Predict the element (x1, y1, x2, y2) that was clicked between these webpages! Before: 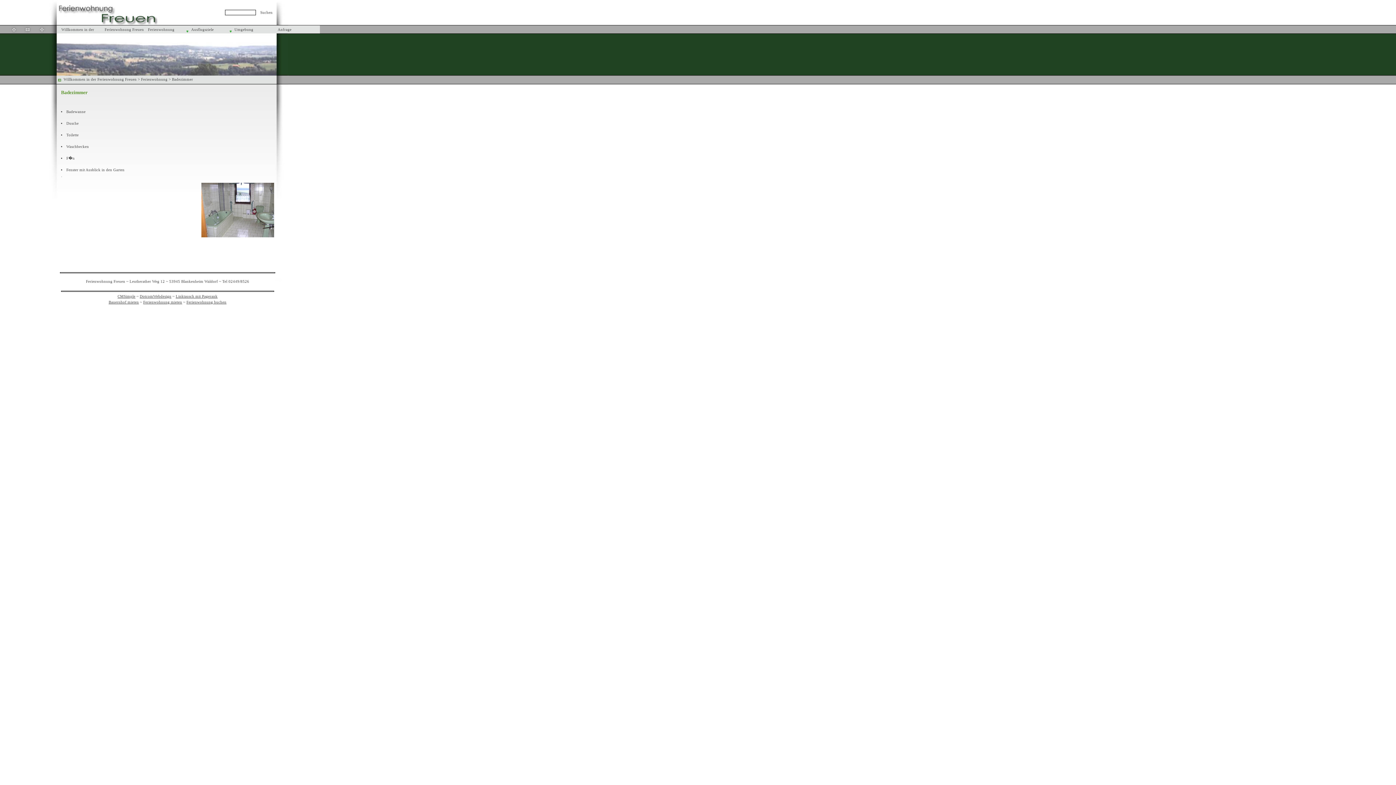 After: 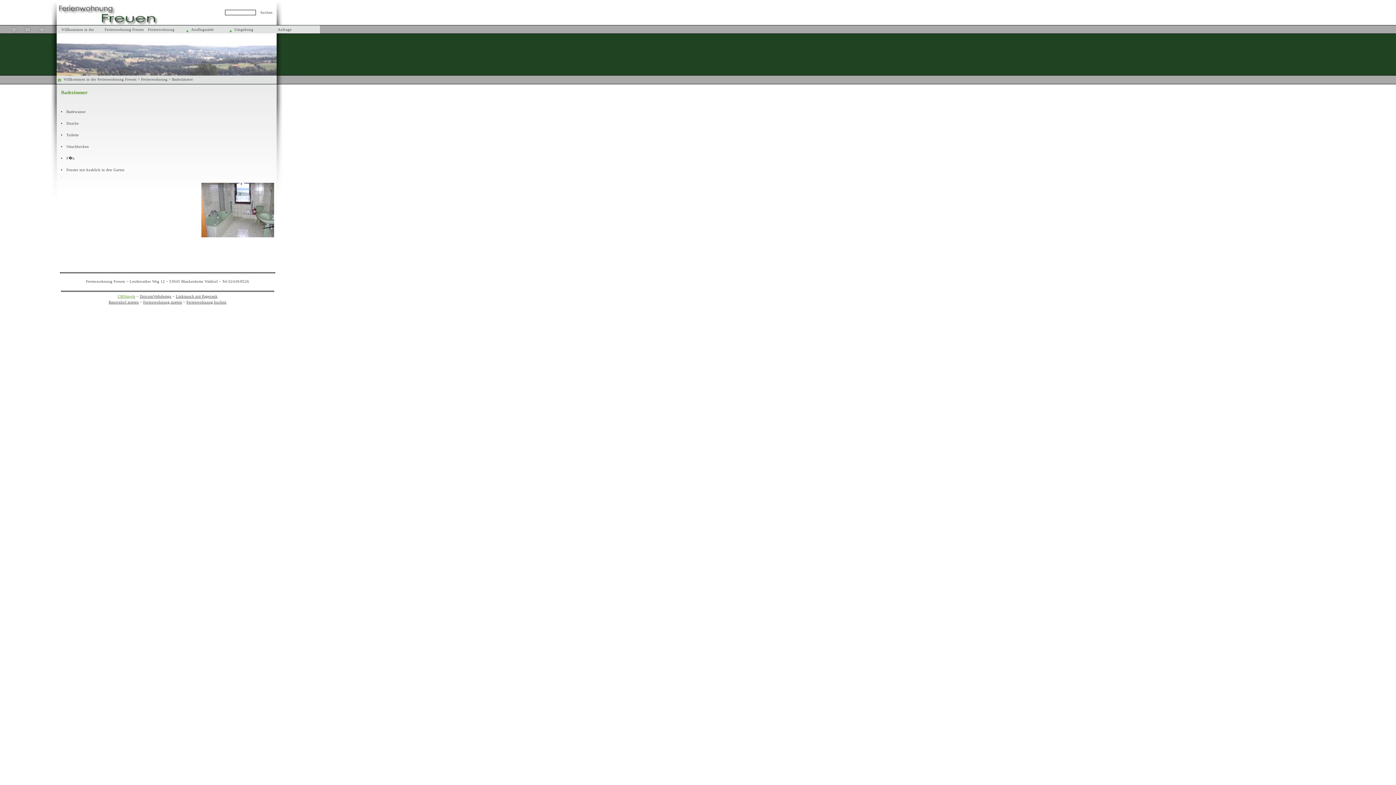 Action: bbox: (117, 294, 135, 298) label: CMSimple